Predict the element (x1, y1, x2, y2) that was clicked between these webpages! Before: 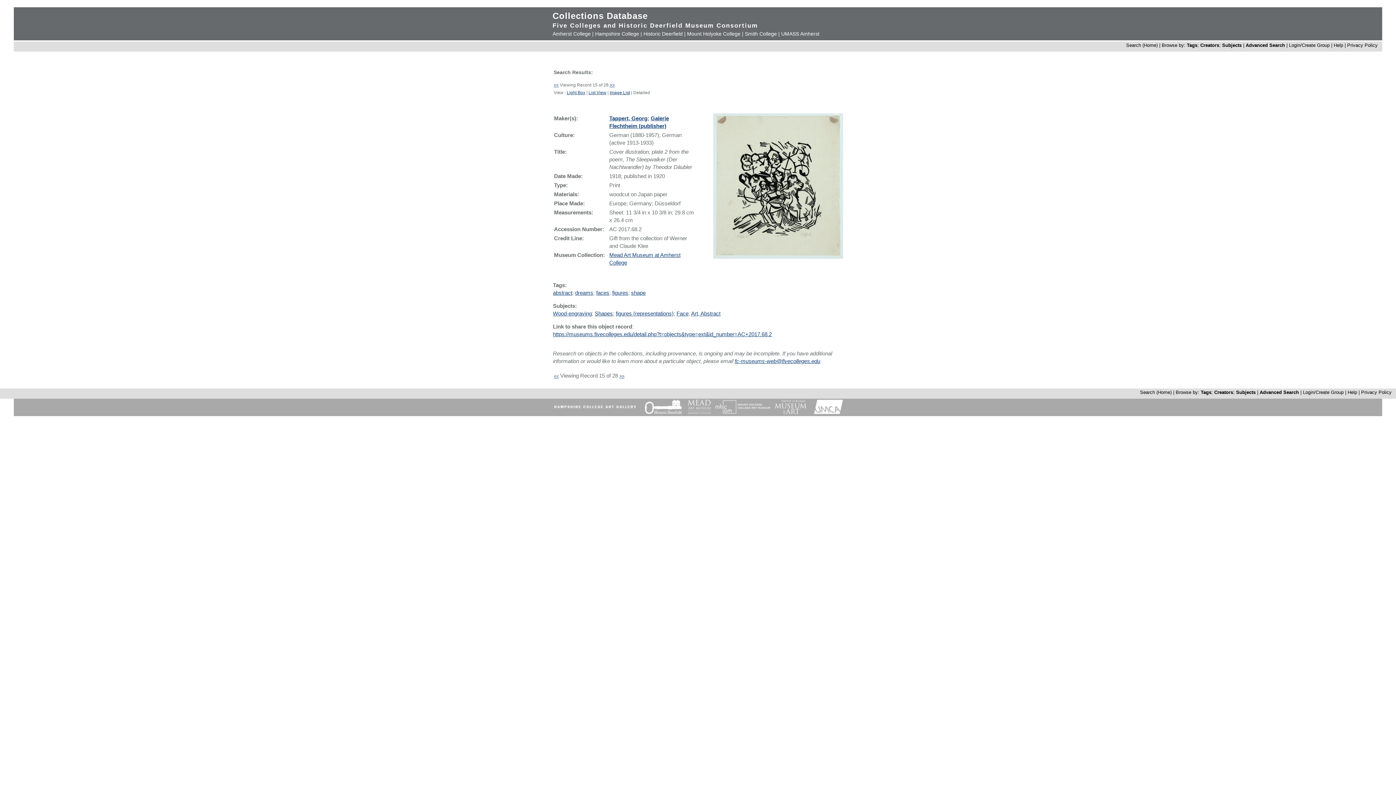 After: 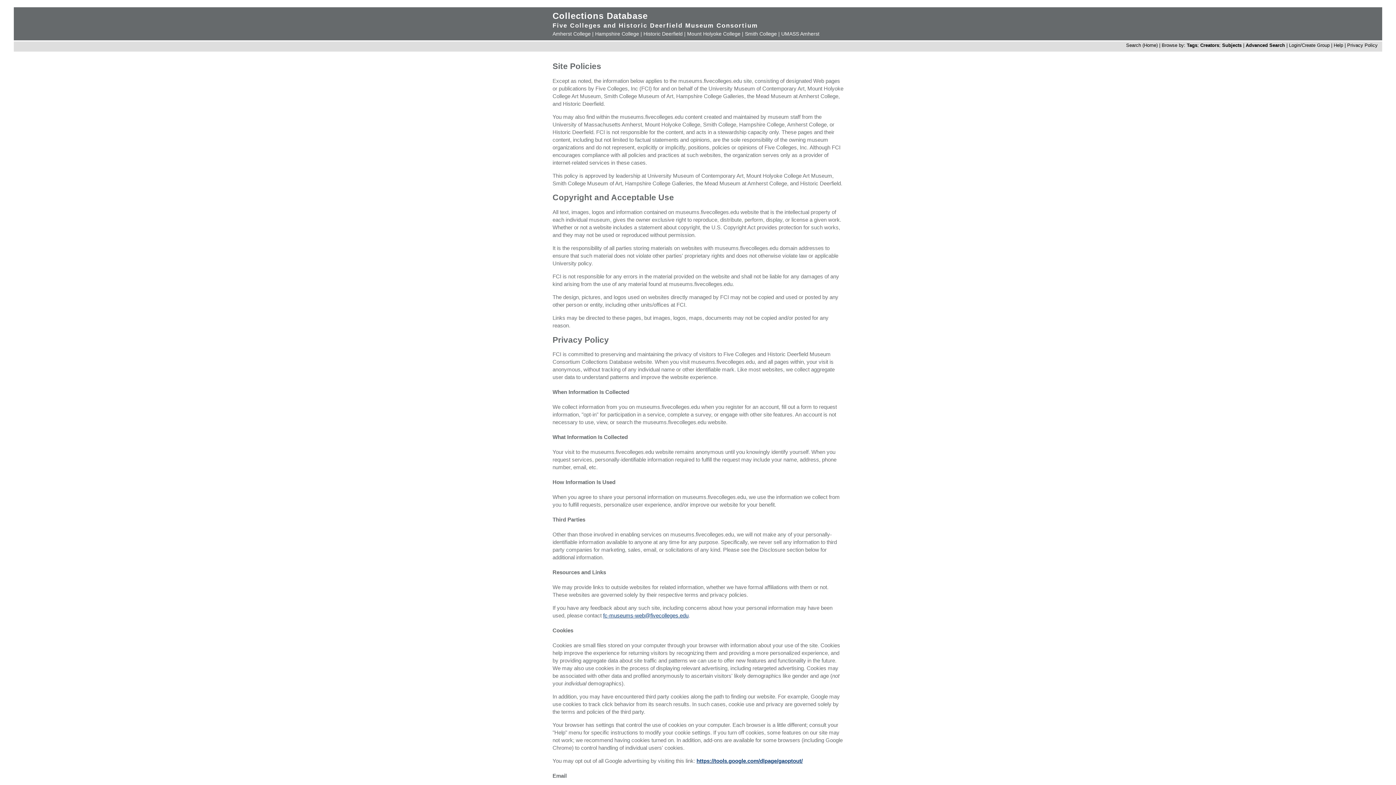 Action: label: Privacy Policy bbox: (1347, 42, 1378, 48)